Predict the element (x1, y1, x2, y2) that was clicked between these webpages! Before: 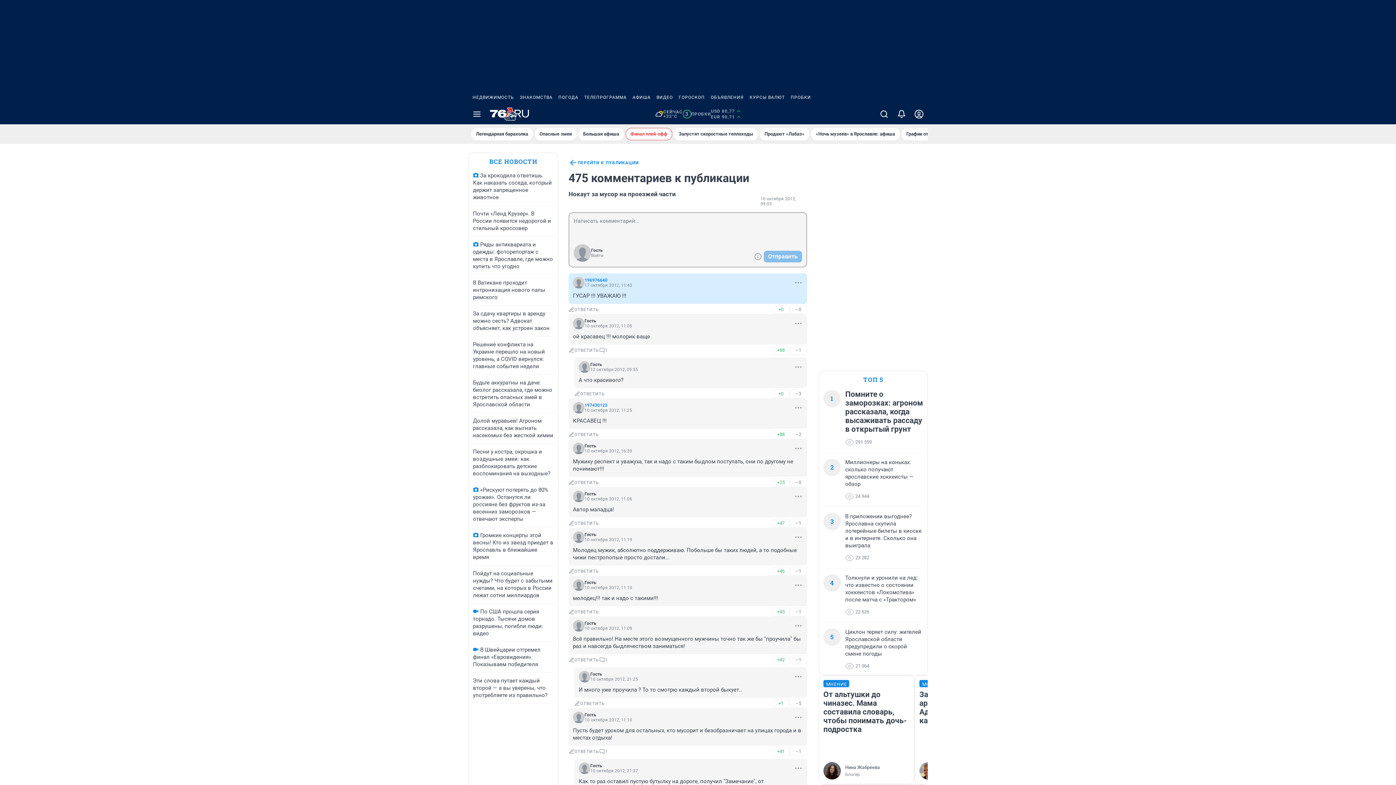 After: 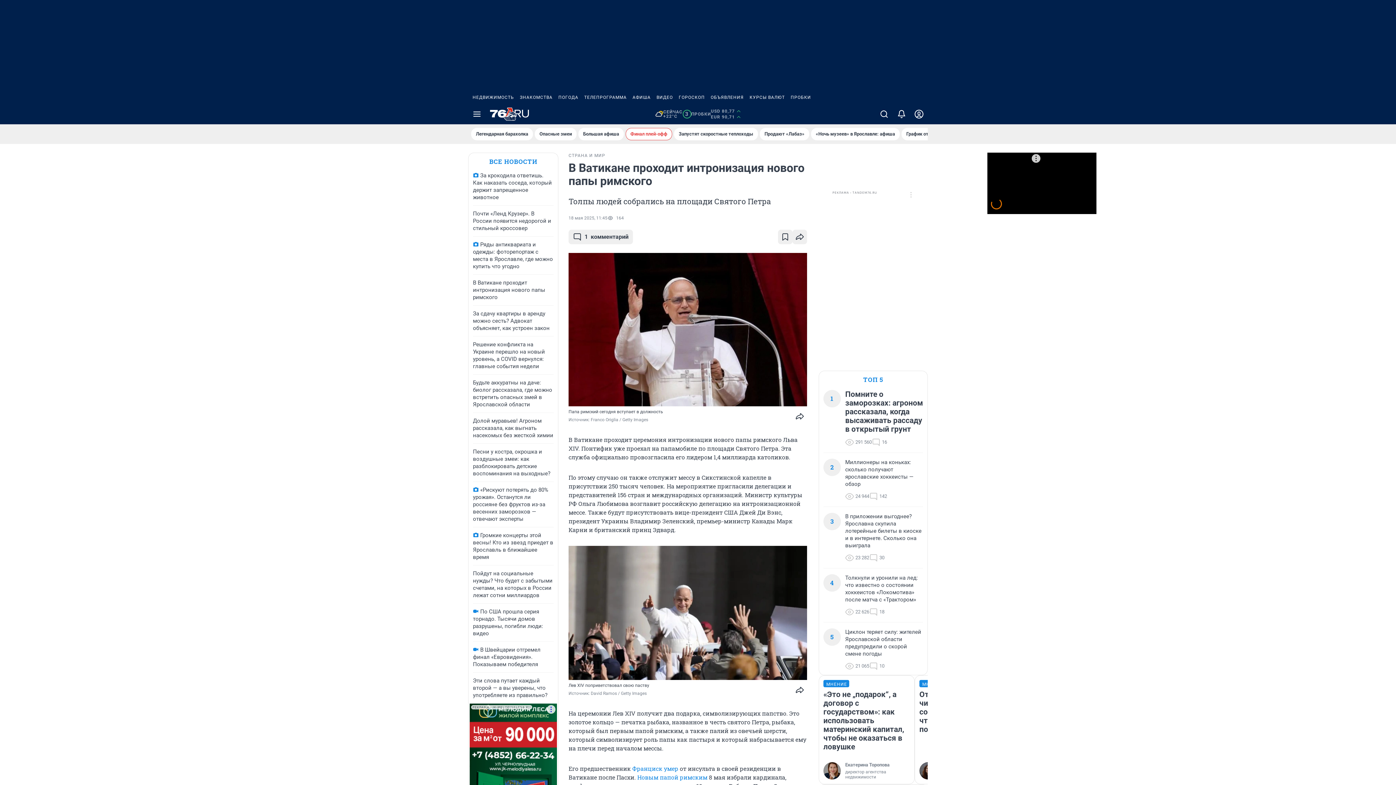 Action: bbox: (473, 279, 545, 300) label: В Ватикане проходит интронизация нового папы римского